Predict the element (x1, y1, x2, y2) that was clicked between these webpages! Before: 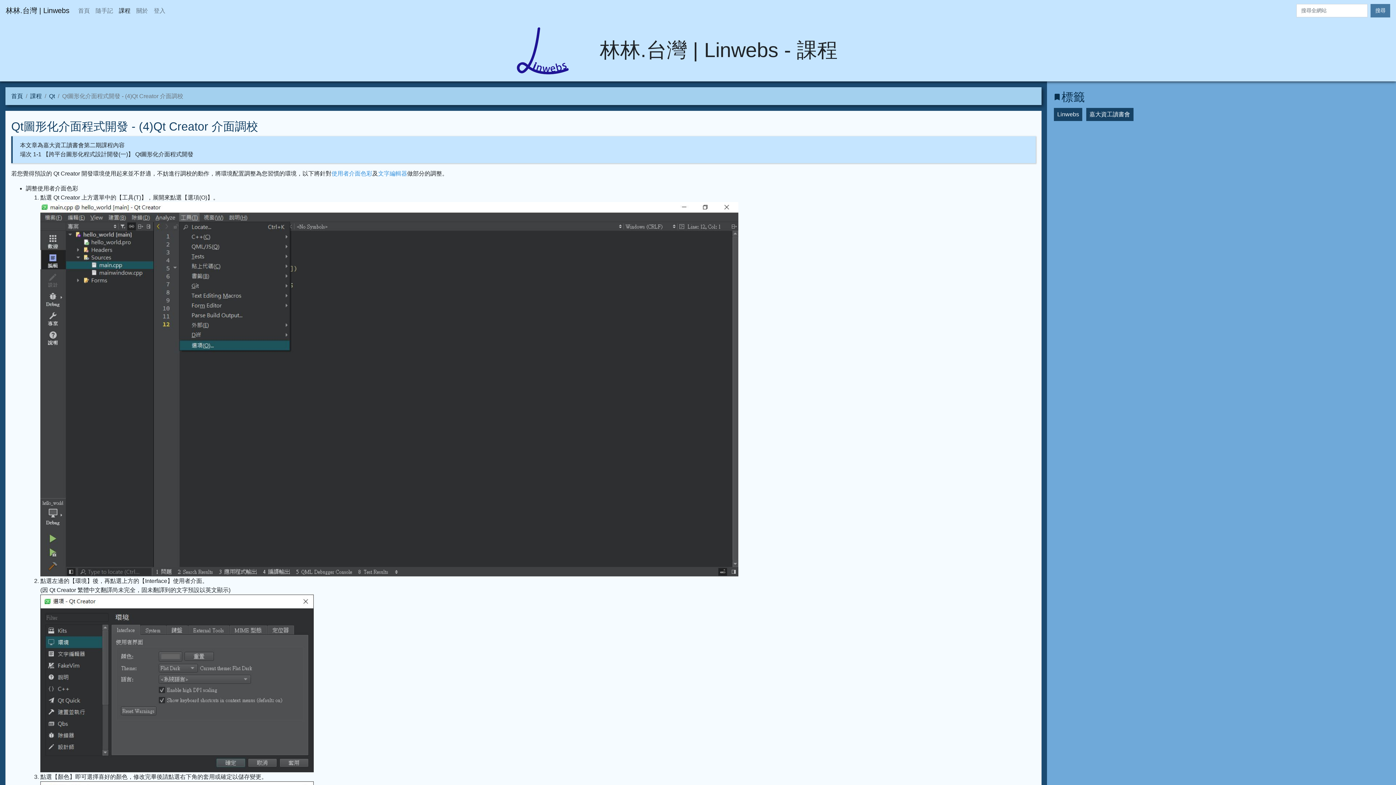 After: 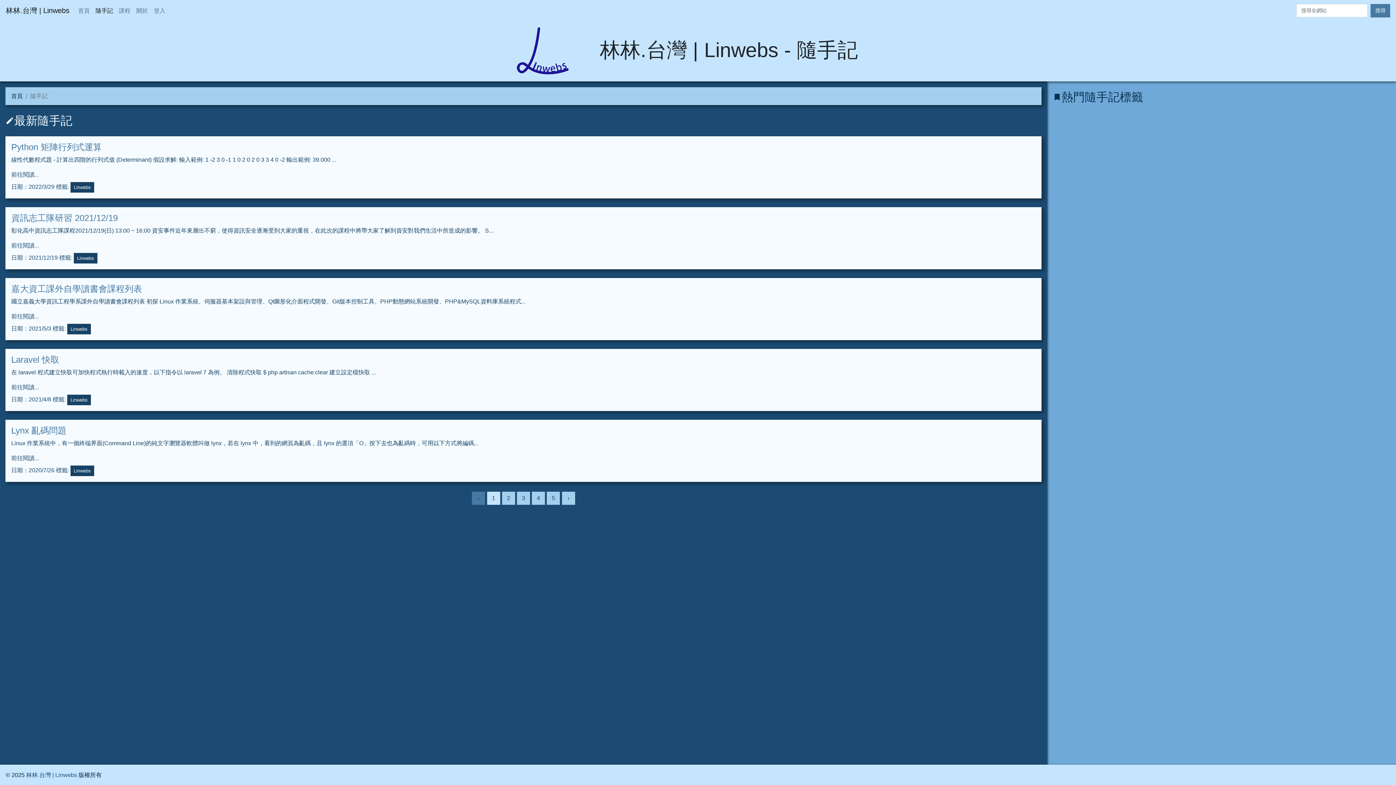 Action: label: 隨手記 bbox: (92, 3, 116, 18)